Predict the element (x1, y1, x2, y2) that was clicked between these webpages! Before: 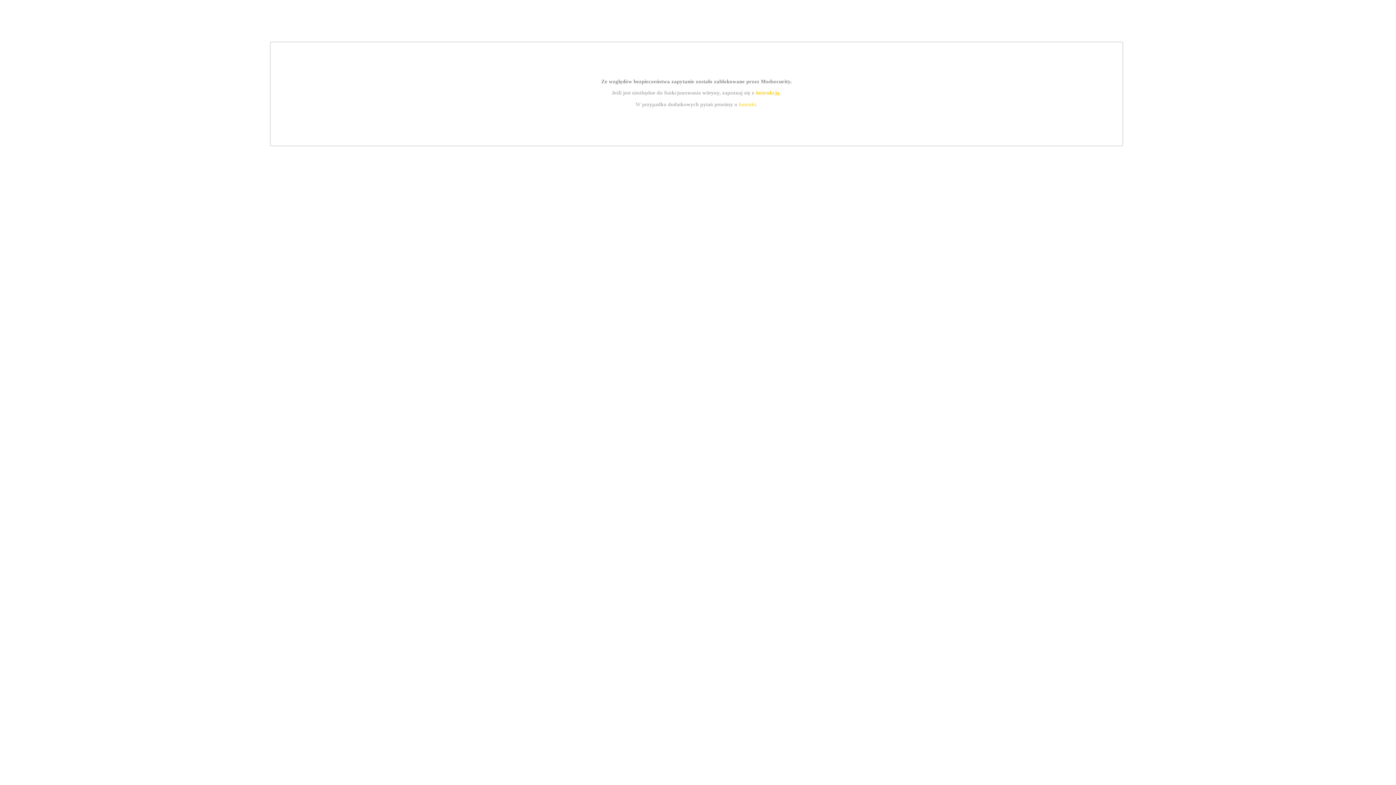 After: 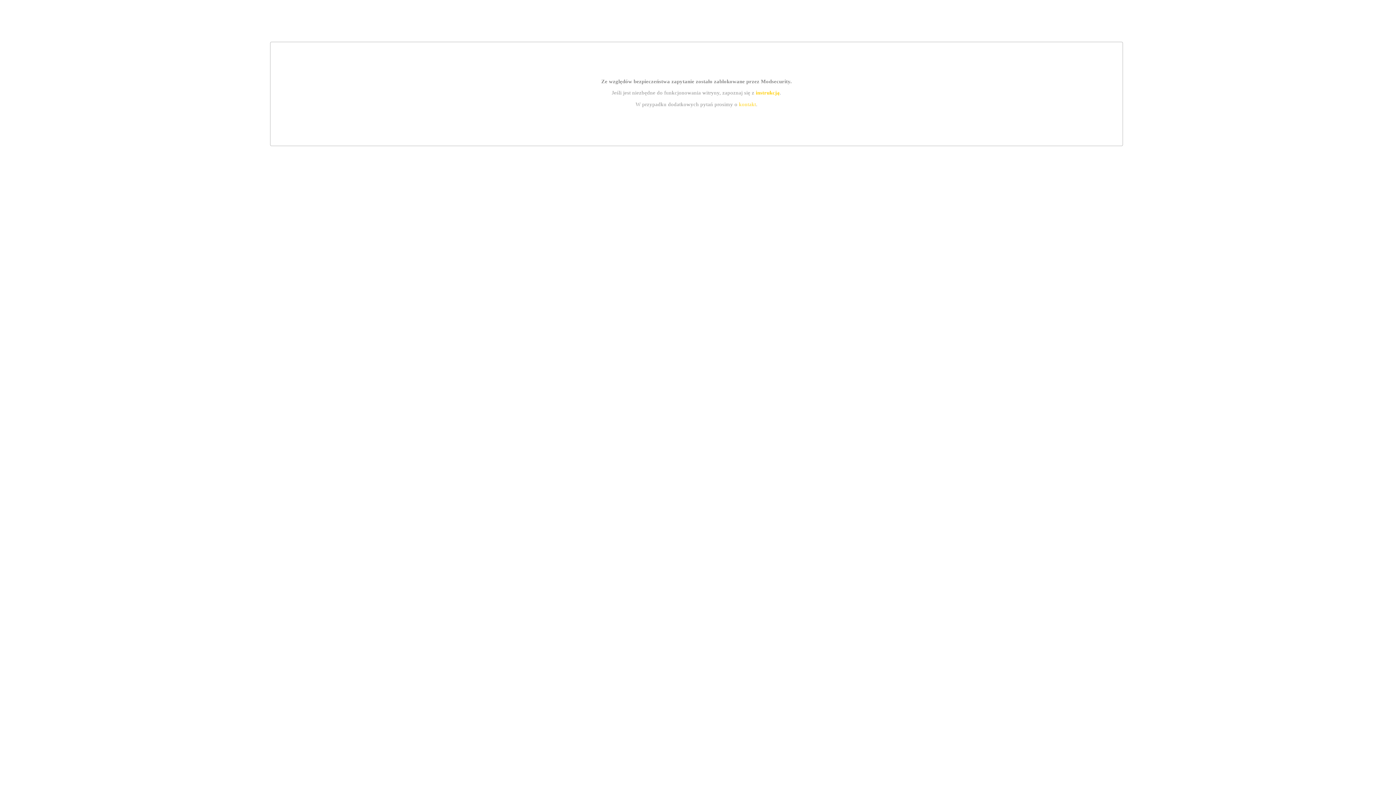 Action: bbox: (755, 89, 779, 95) label: instrukcją